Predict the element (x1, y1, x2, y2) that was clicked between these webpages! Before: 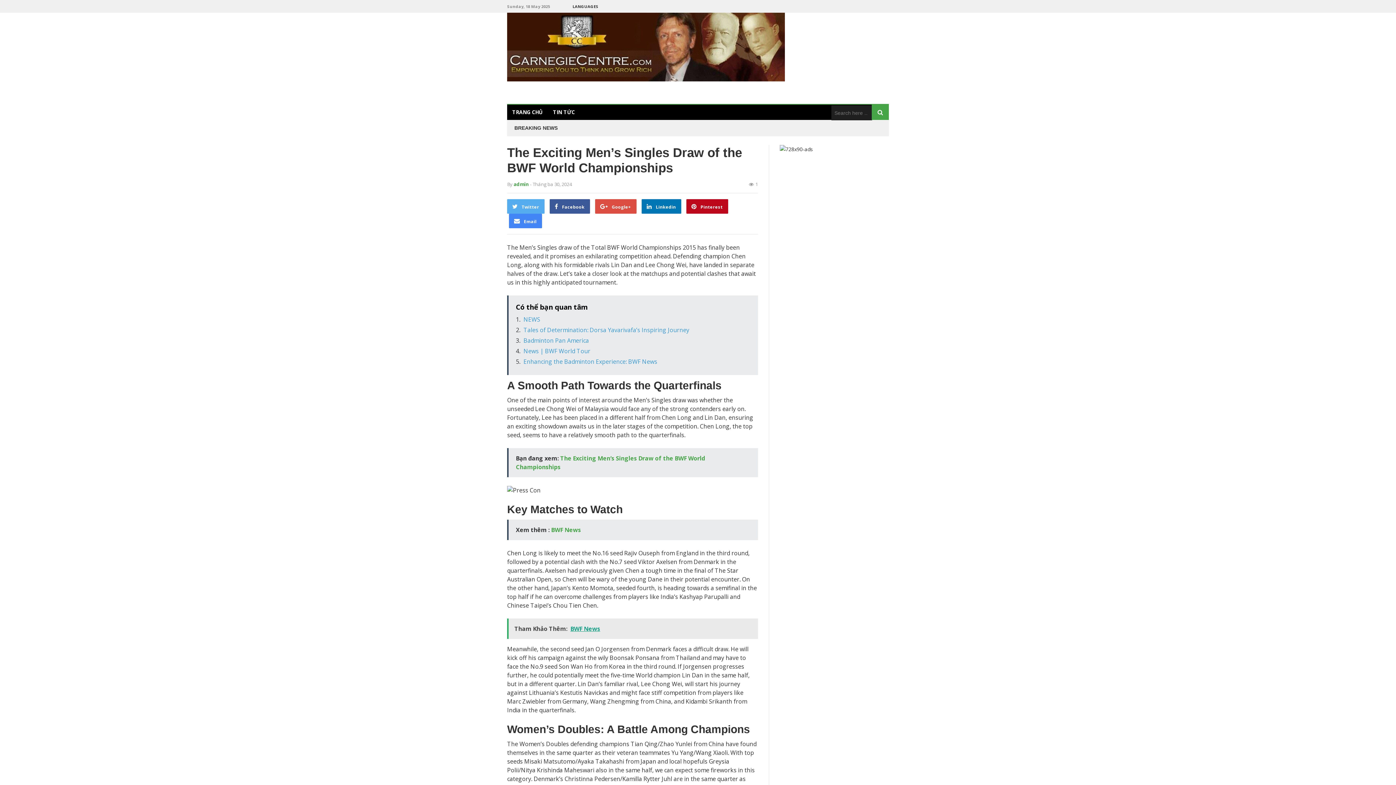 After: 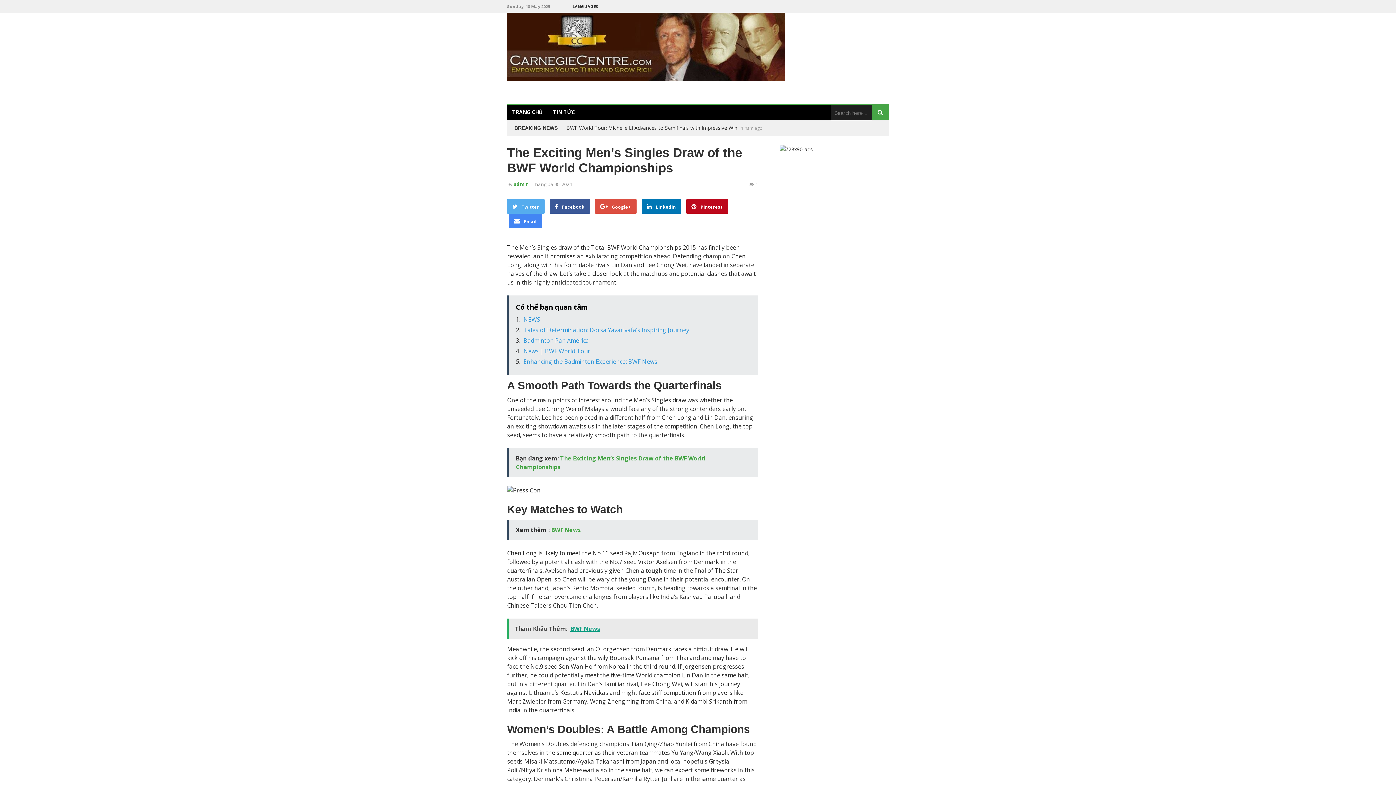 Action: label: Enhancing the Badminton Experience: BWF News bbox: (523, 357, 657, 365)